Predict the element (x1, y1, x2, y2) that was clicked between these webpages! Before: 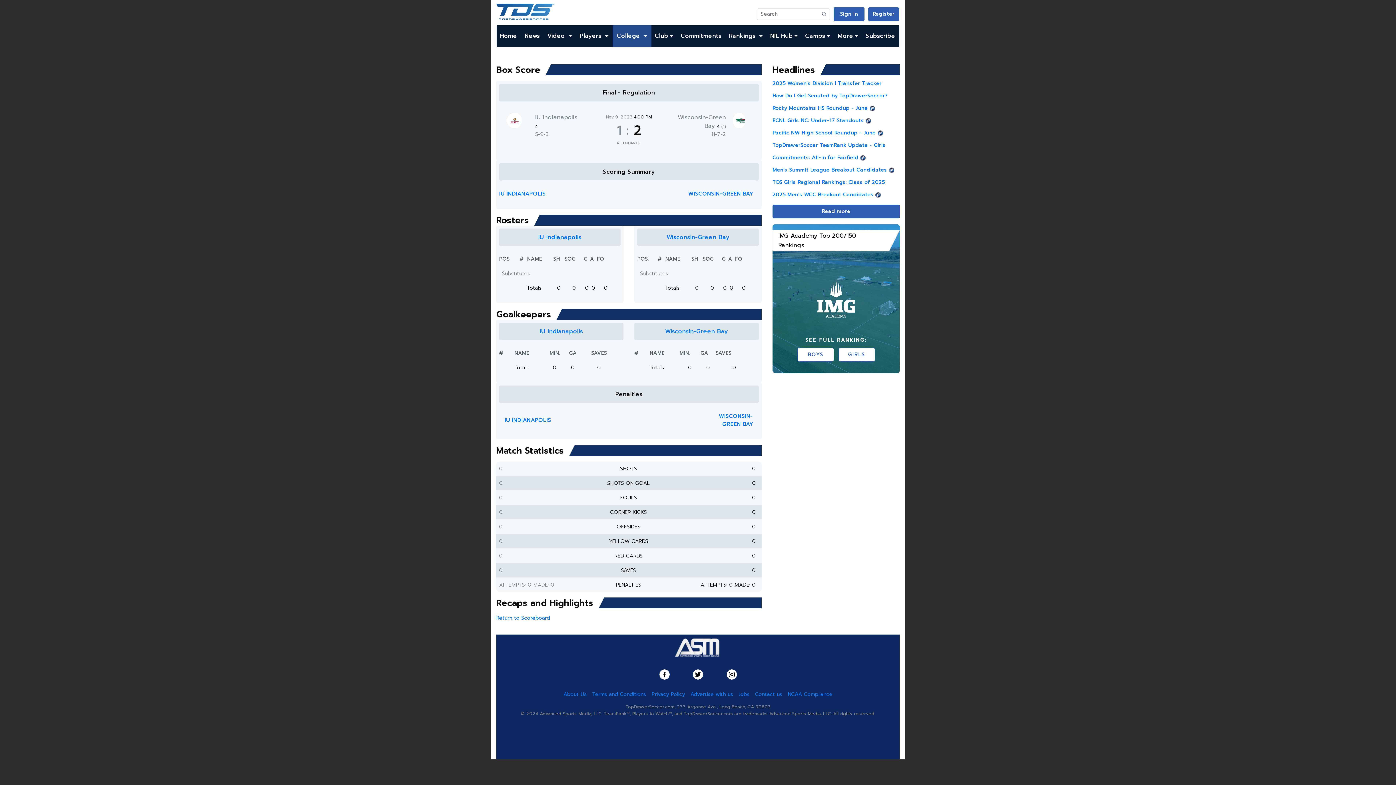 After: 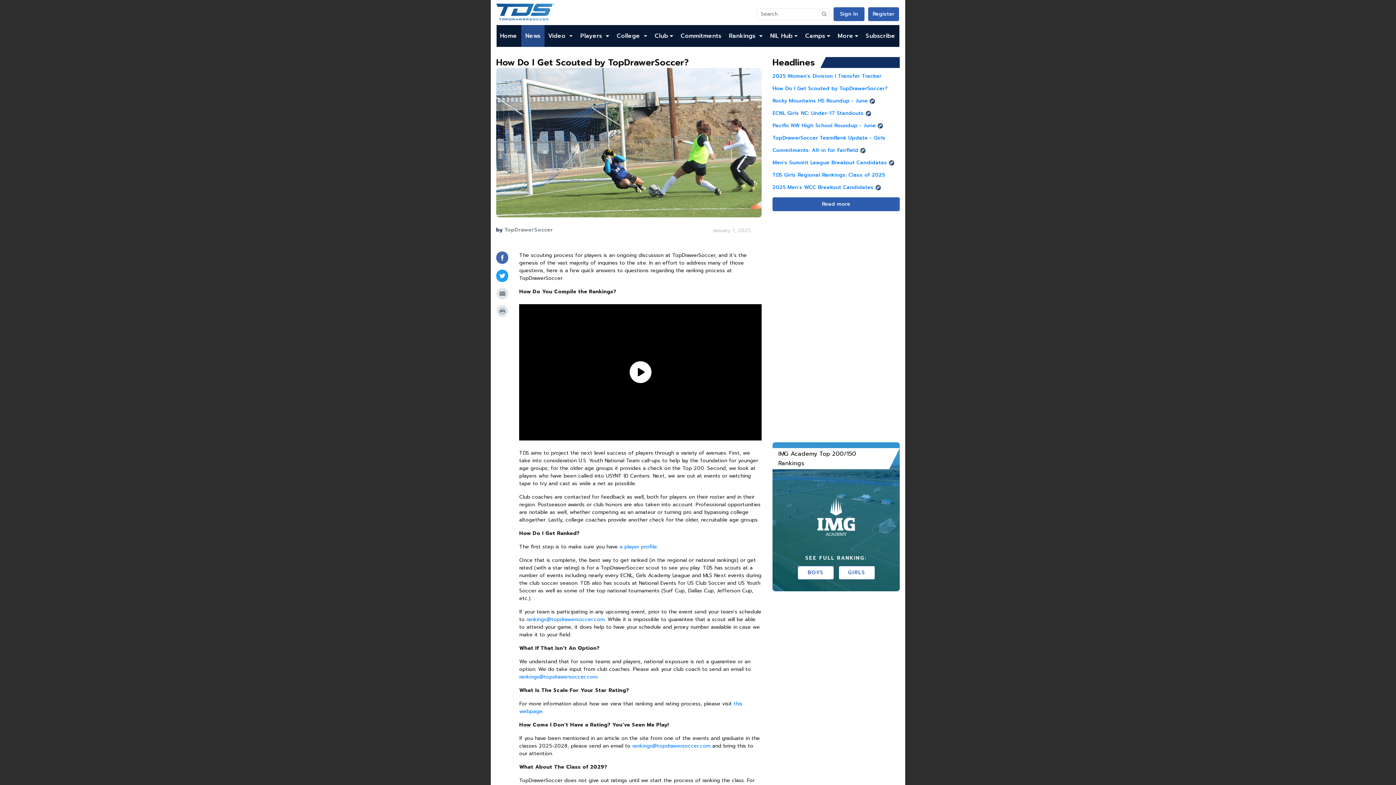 Action: bbox: (772, 92, 887, 99) label: How Do I Get Scouted by TopDrawerSoccer?